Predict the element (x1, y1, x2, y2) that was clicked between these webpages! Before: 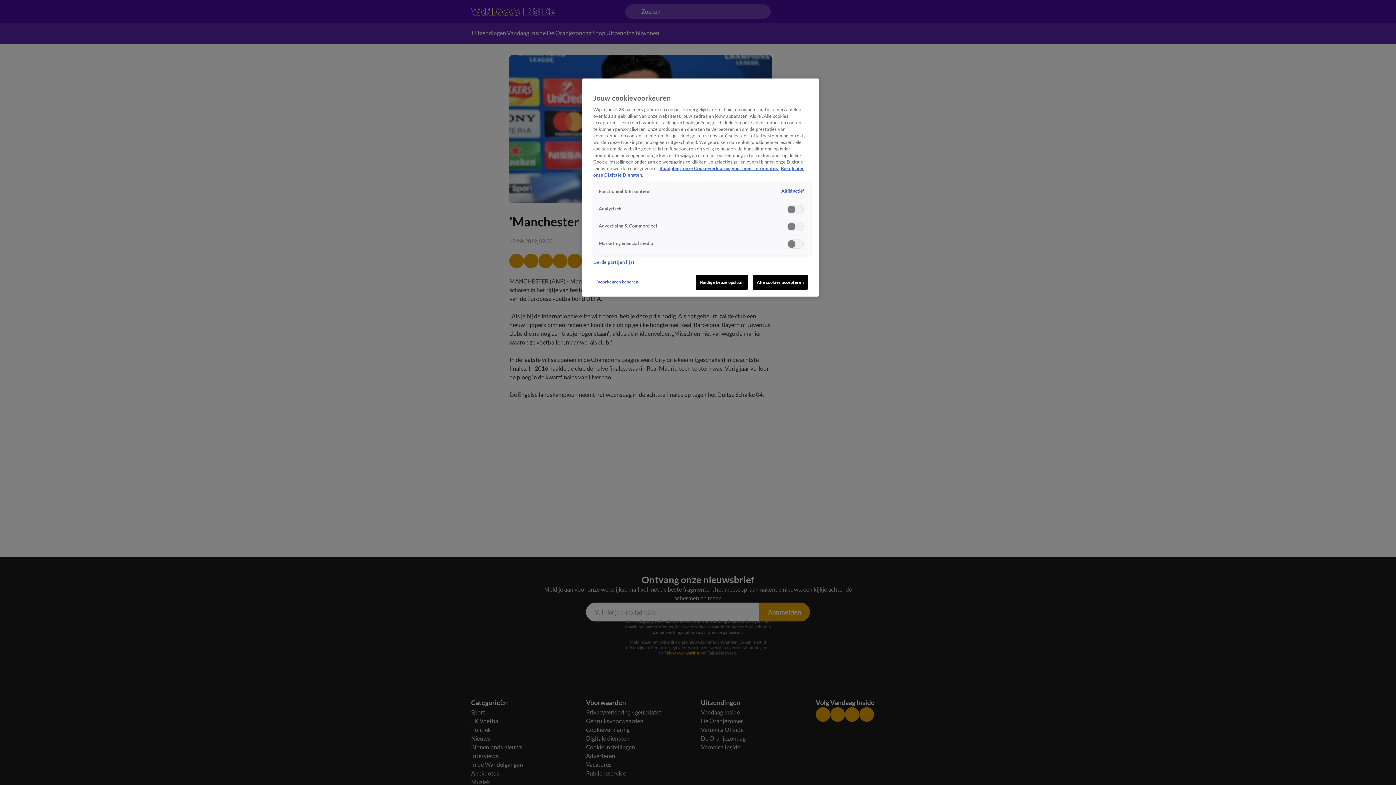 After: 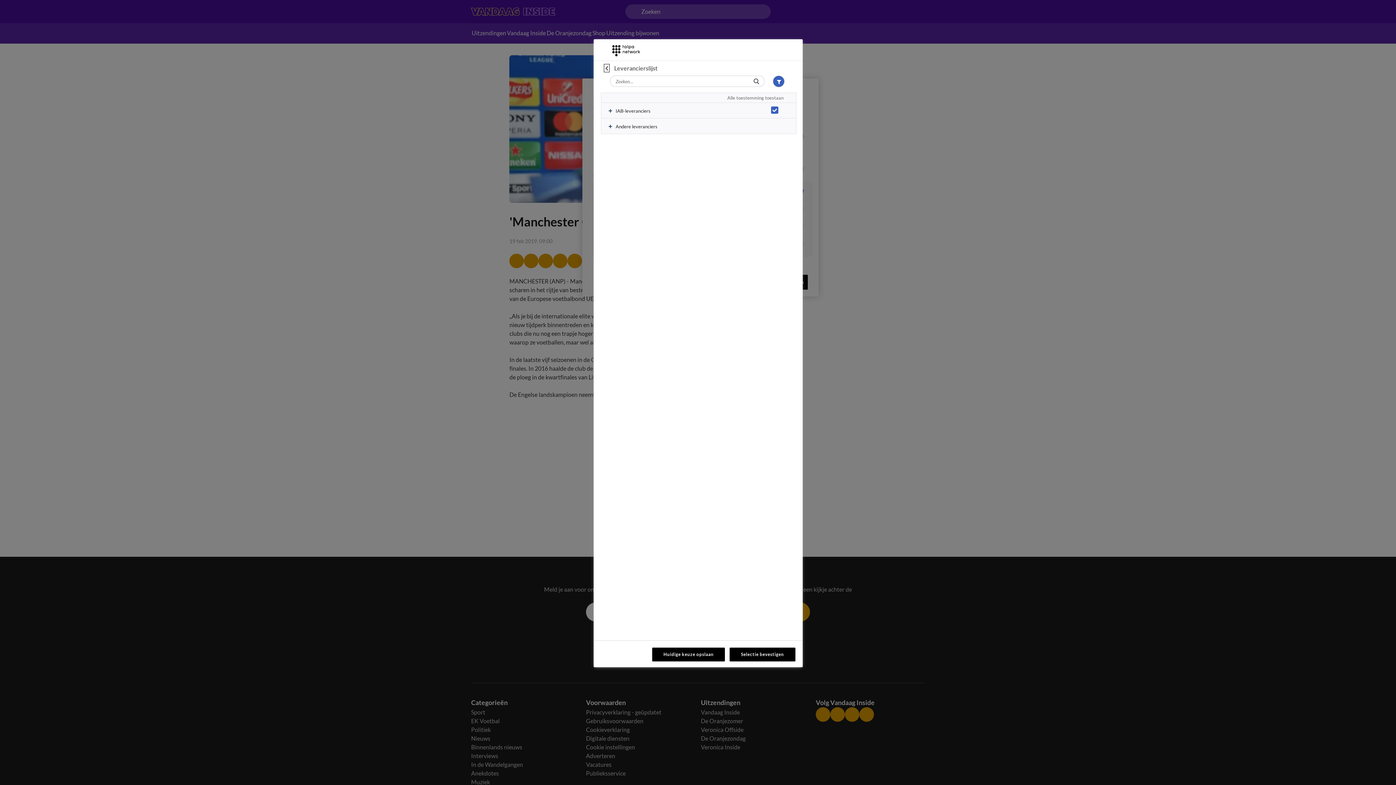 Action: label: Derde partijen lijst bbox: (593, 259, 634, 265)